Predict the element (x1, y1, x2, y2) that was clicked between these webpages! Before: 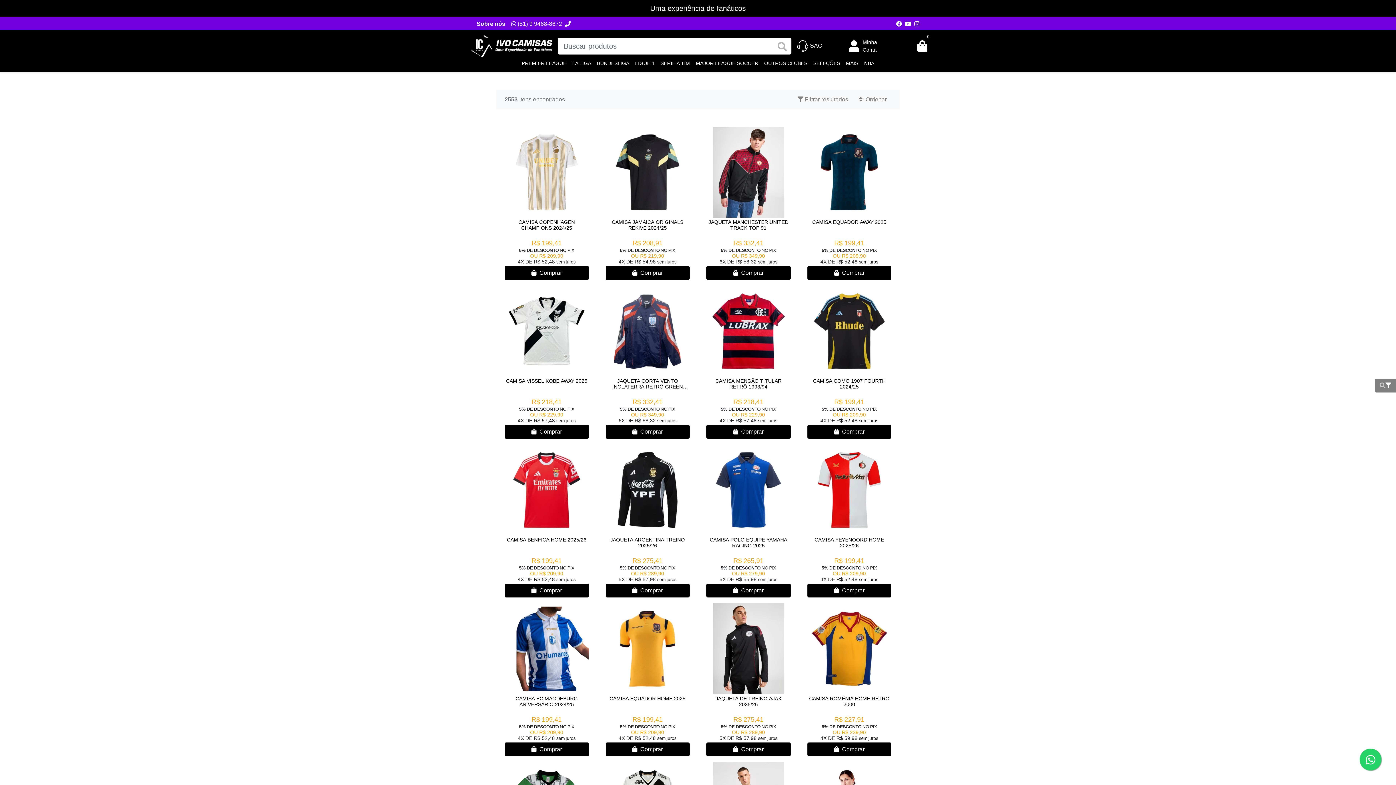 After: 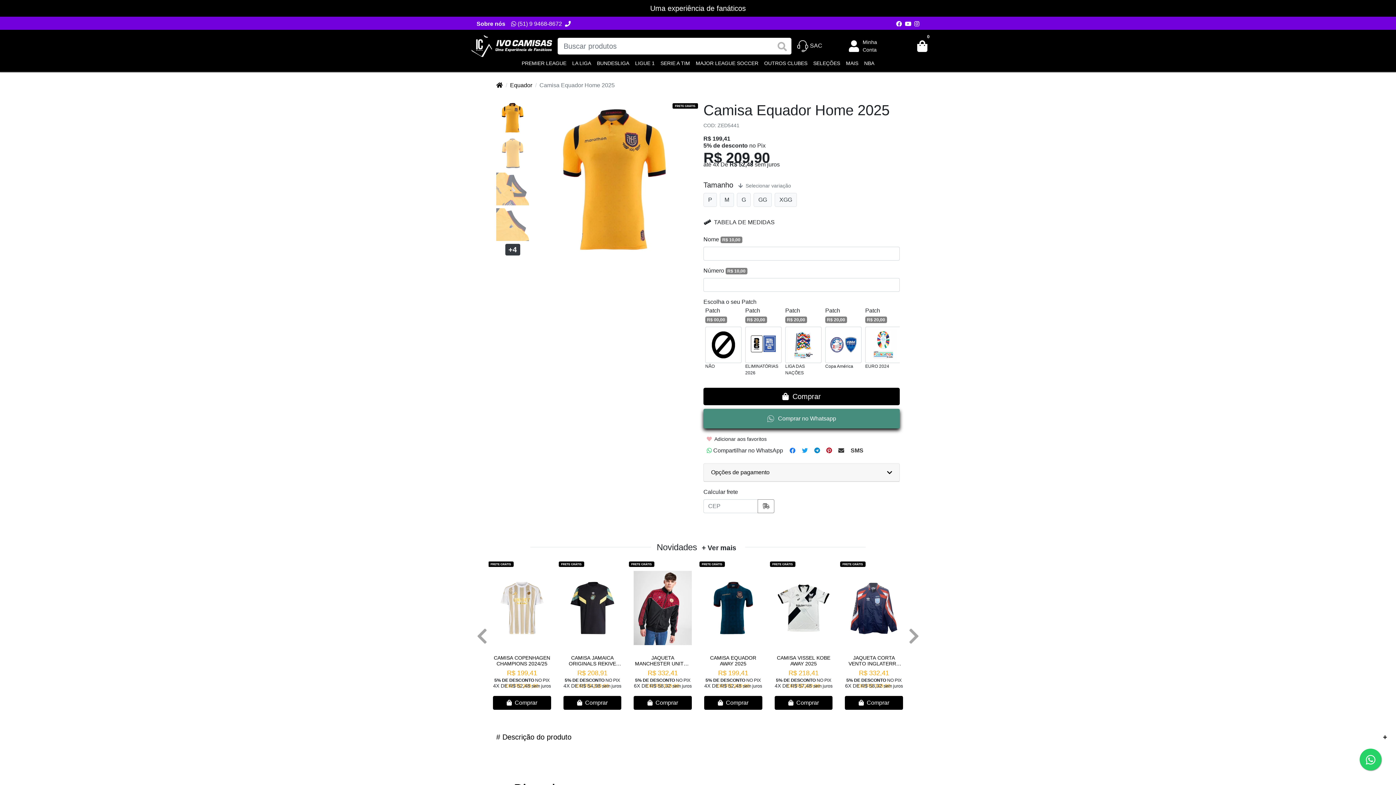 Action: label: CAMISA EQUADOR HOME 2025 bbox: (605, 603, 689, 704)